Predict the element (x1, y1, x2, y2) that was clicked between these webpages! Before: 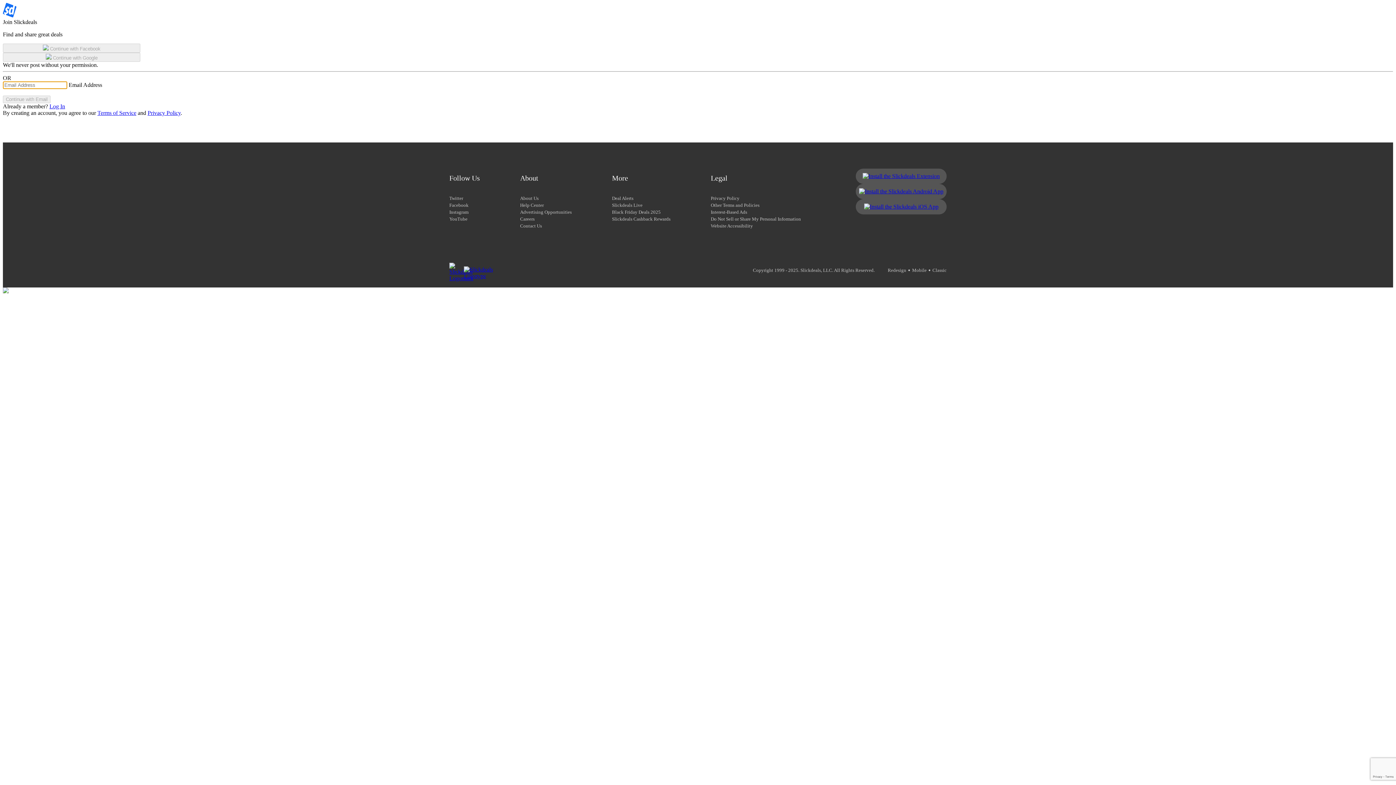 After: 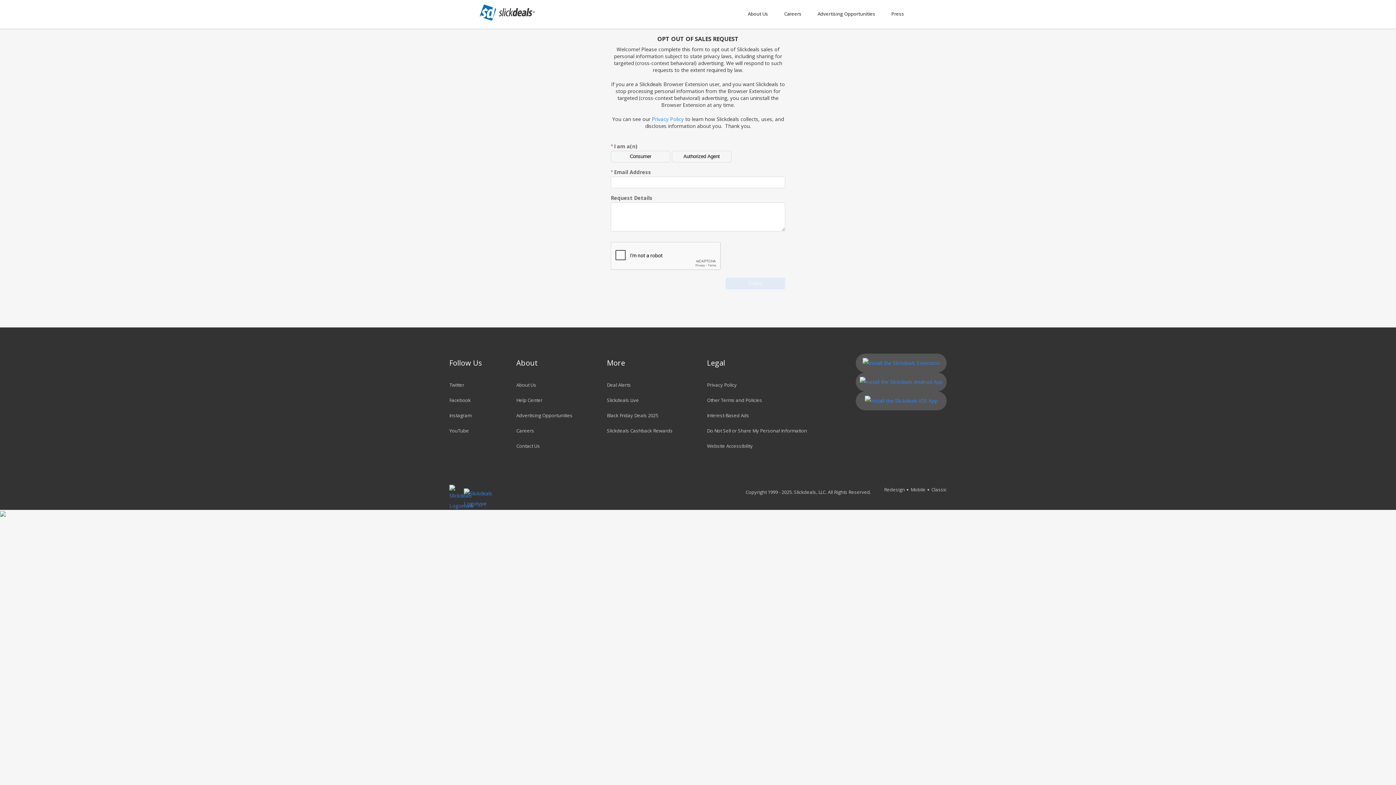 Action: bbox: (711, 216, 801, 221) label: Do Not Sell or Share My Personal Information